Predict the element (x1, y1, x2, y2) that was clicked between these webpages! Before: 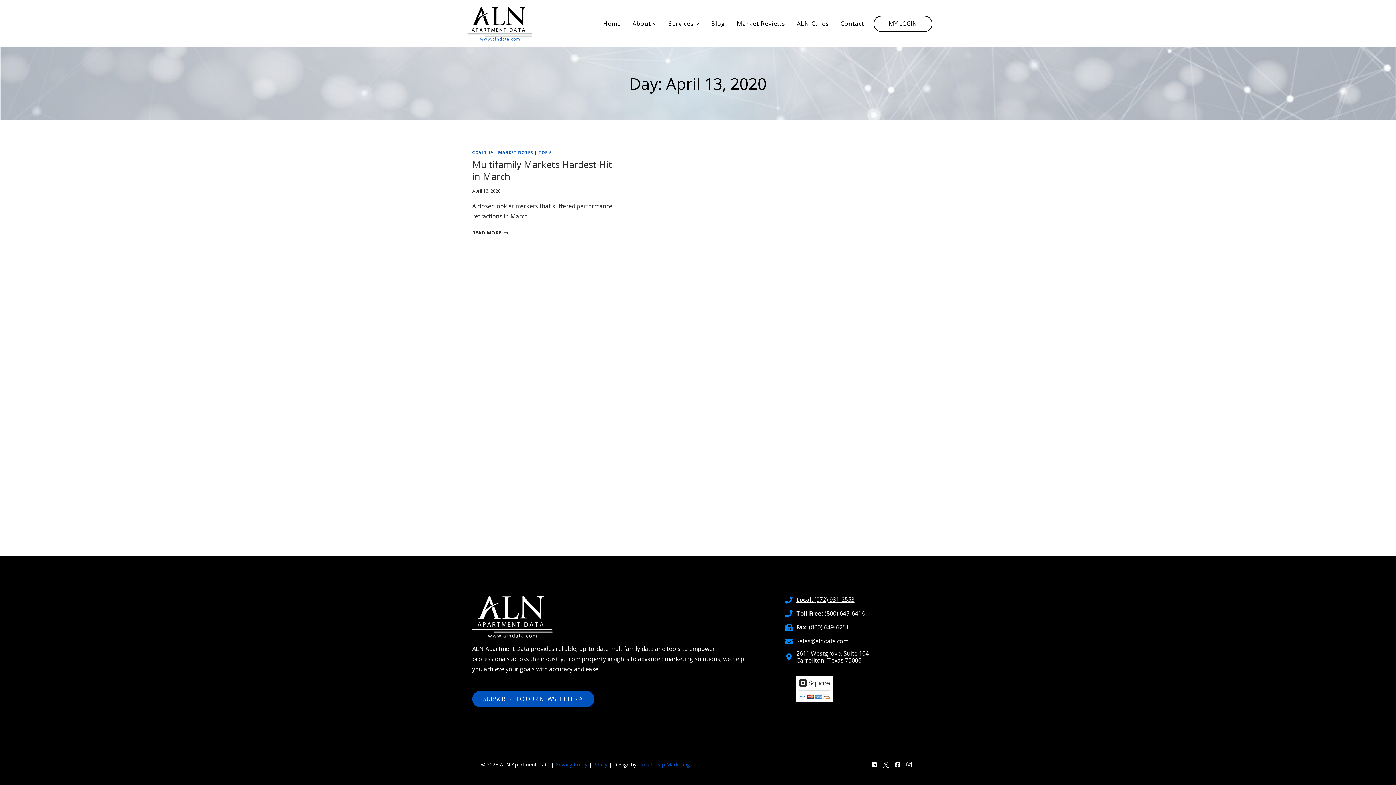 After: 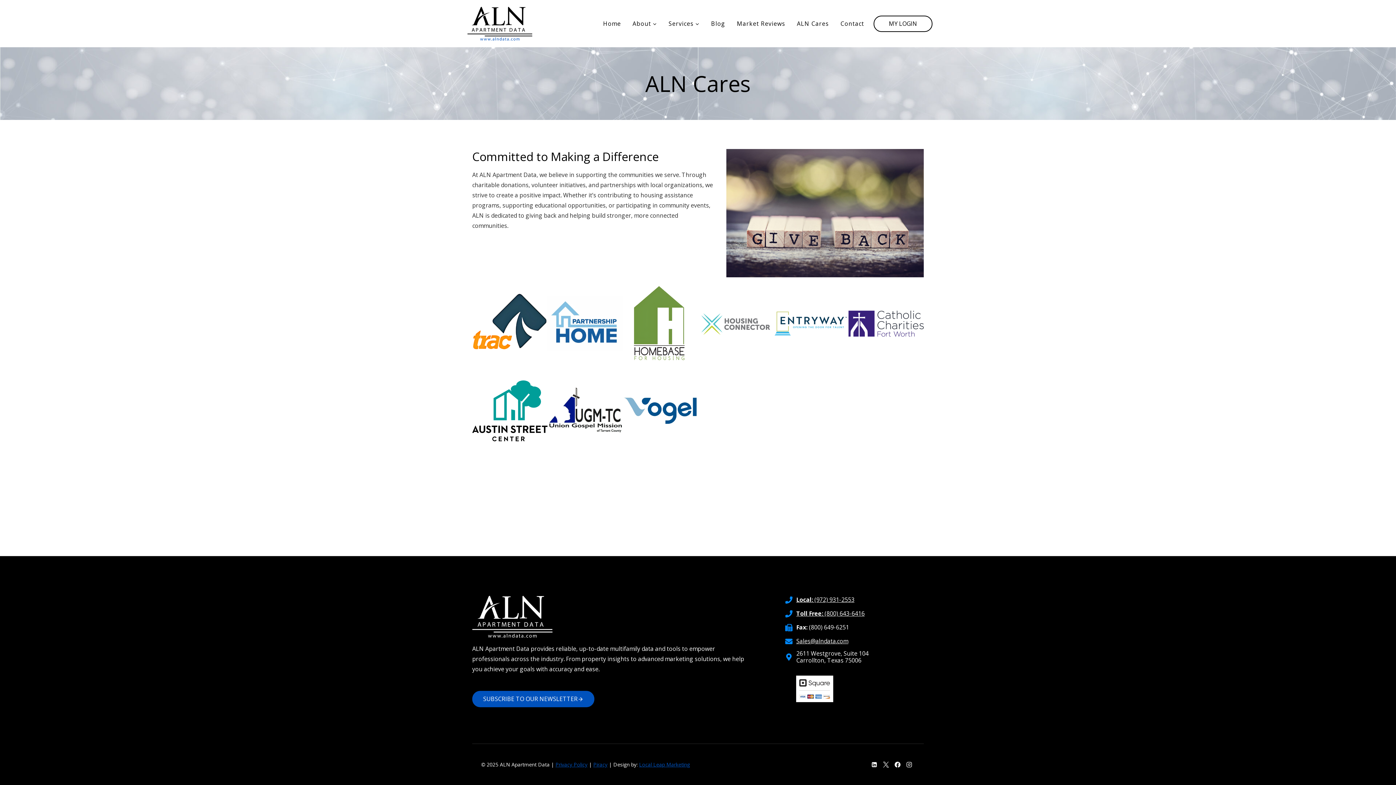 Action: bbox: (791, 15, 834, 32) label: ALN Cares